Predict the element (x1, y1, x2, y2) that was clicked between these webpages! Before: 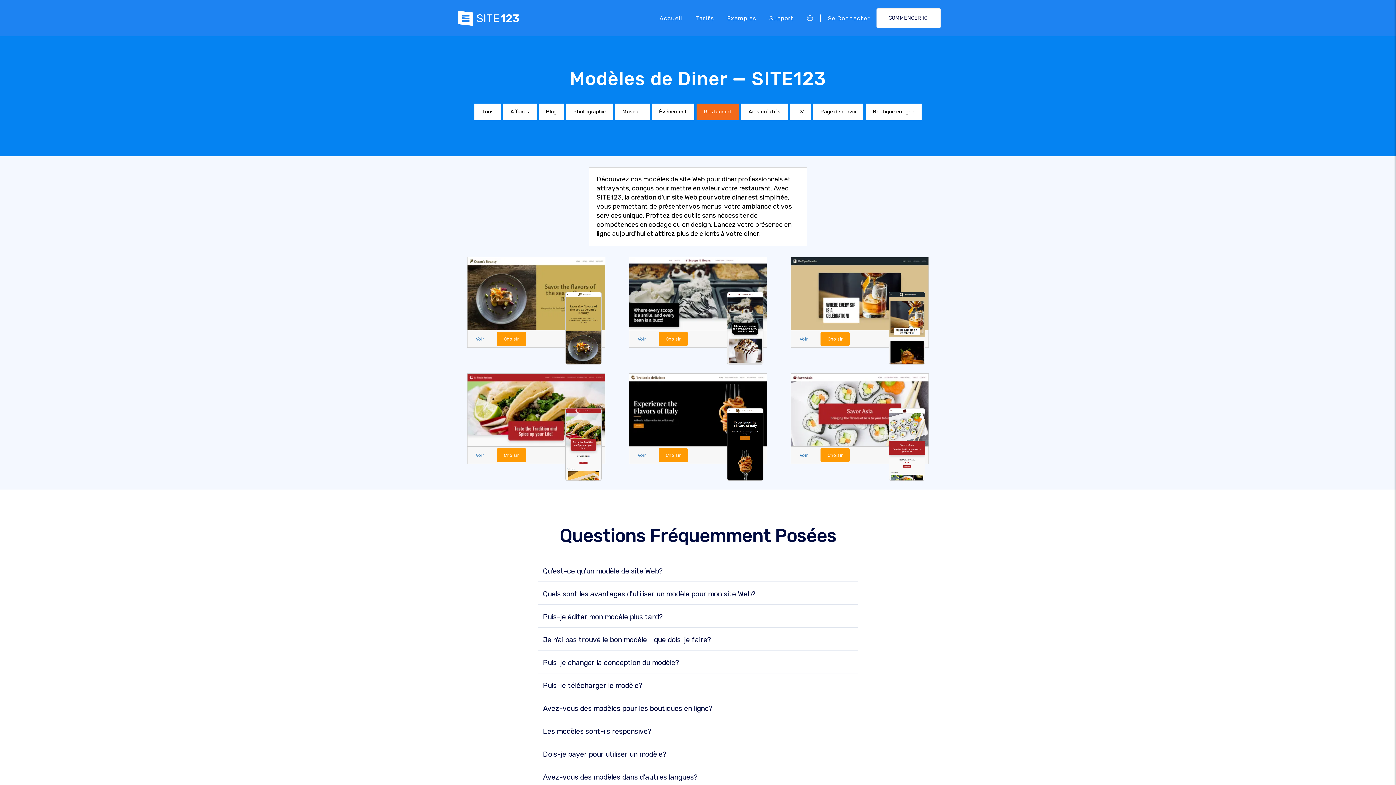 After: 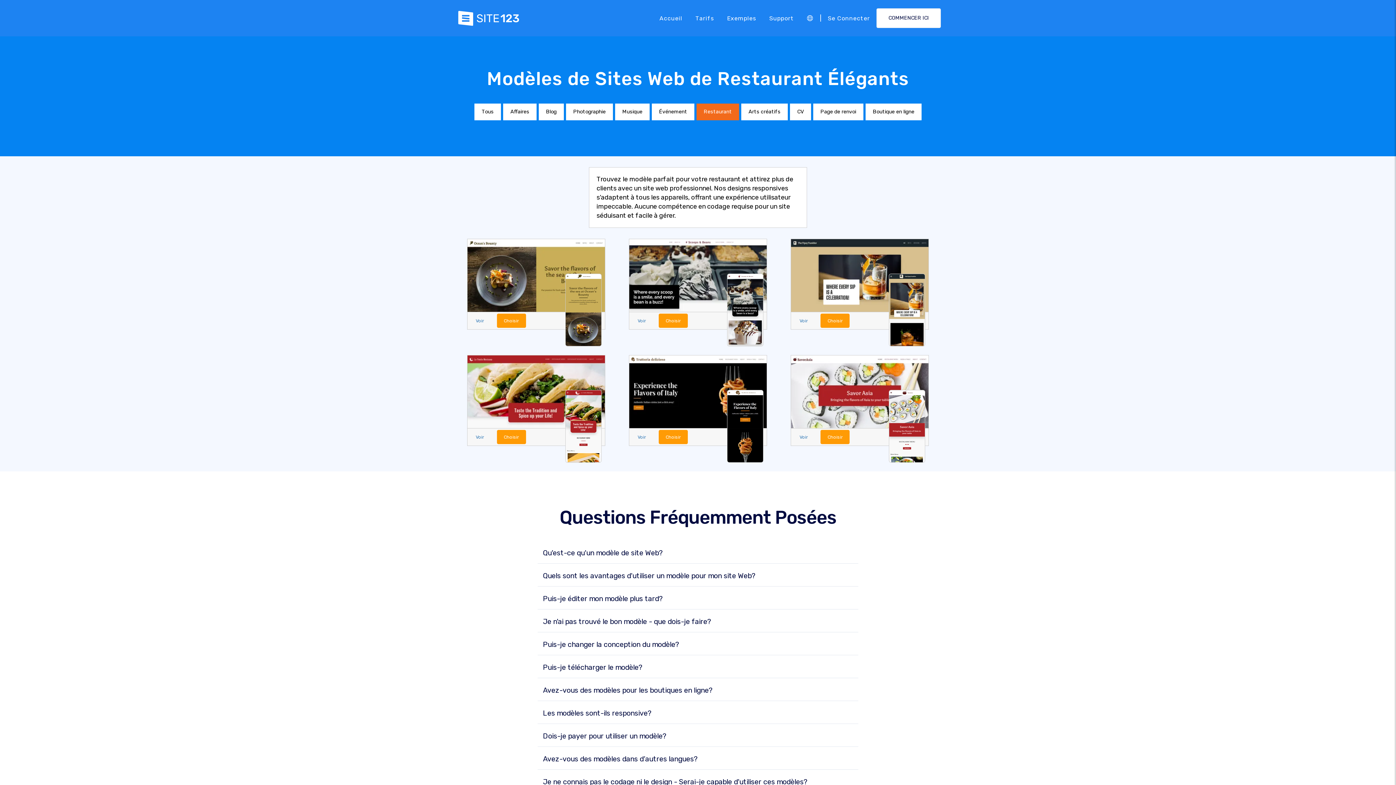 Action: label: Restaurant bbox: (696, 103, 739, 120)